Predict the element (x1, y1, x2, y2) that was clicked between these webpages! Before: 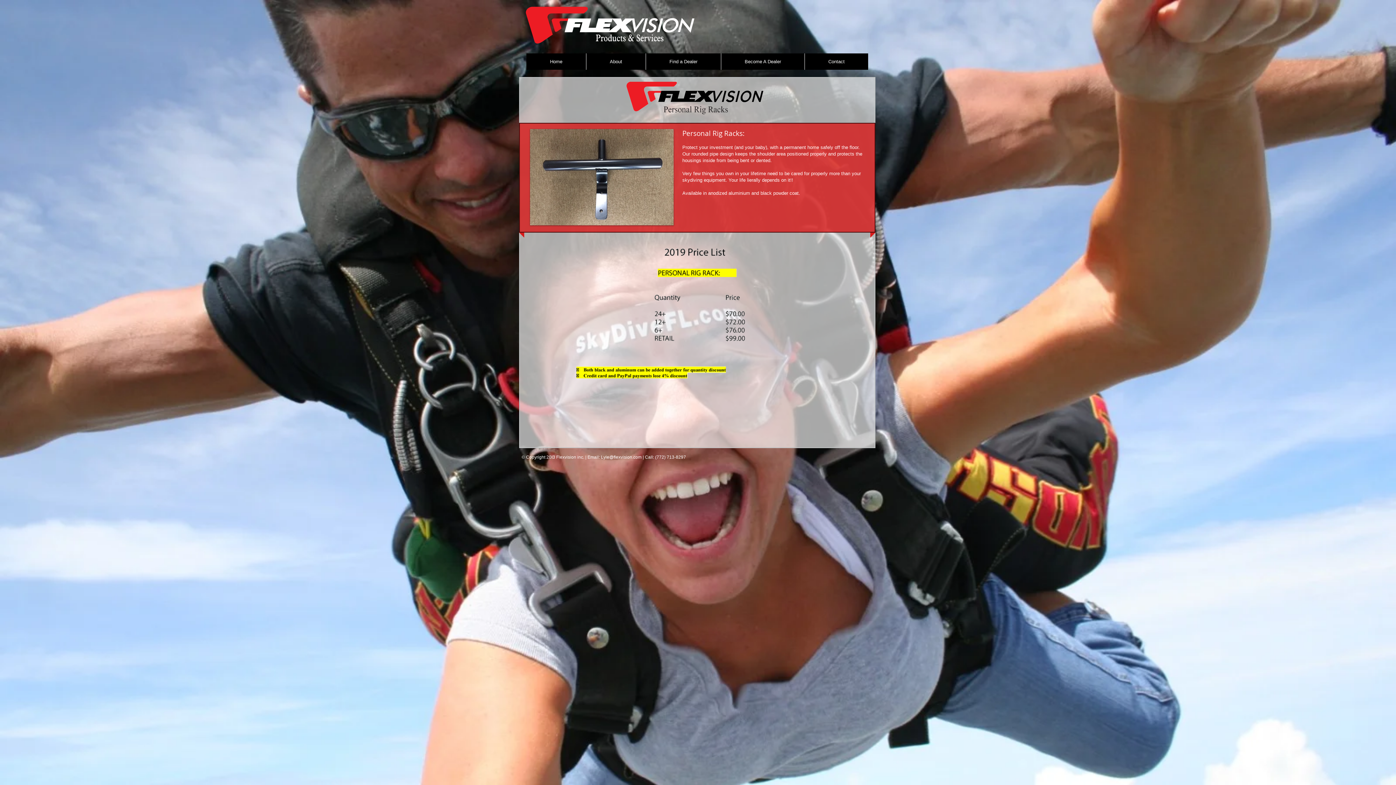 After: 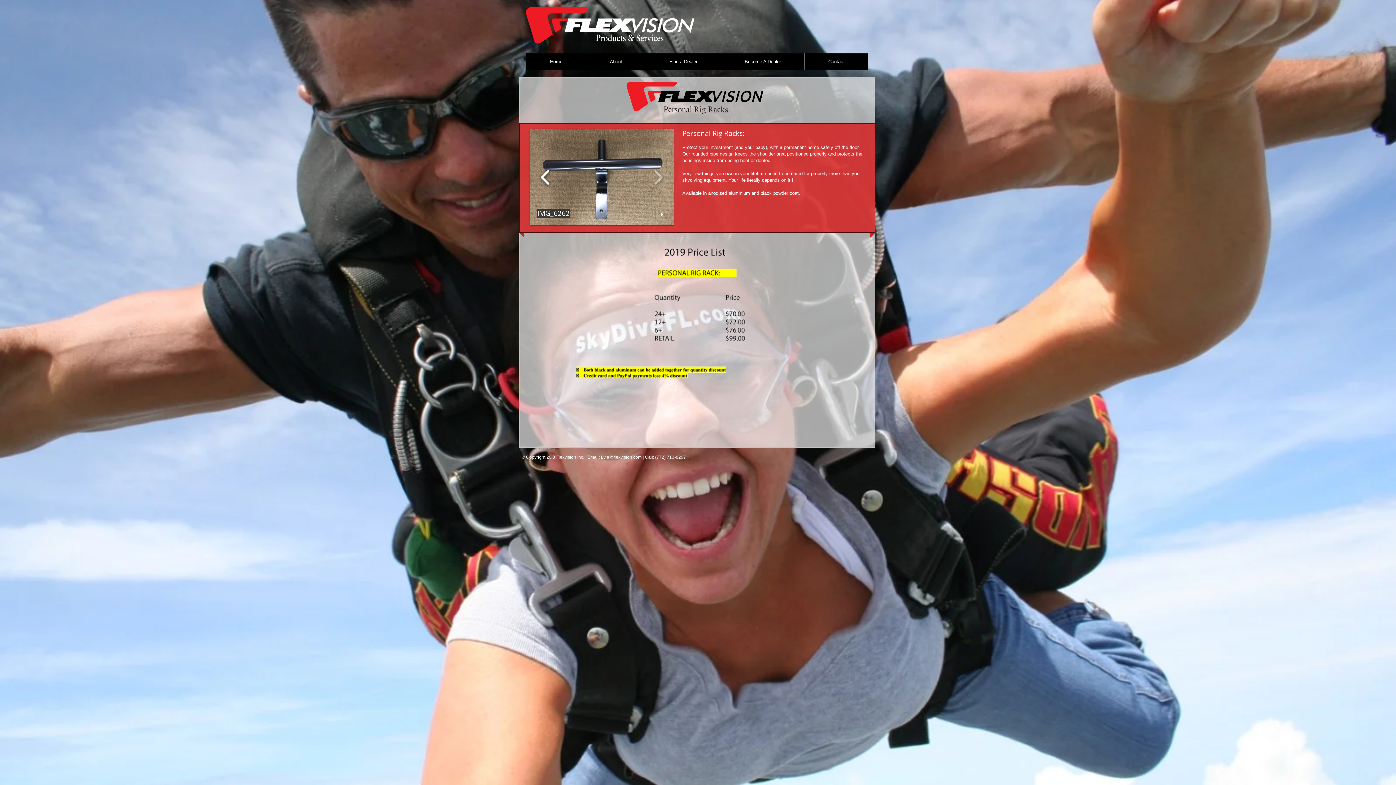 Action: bbox: (537, 164, 553, 190)